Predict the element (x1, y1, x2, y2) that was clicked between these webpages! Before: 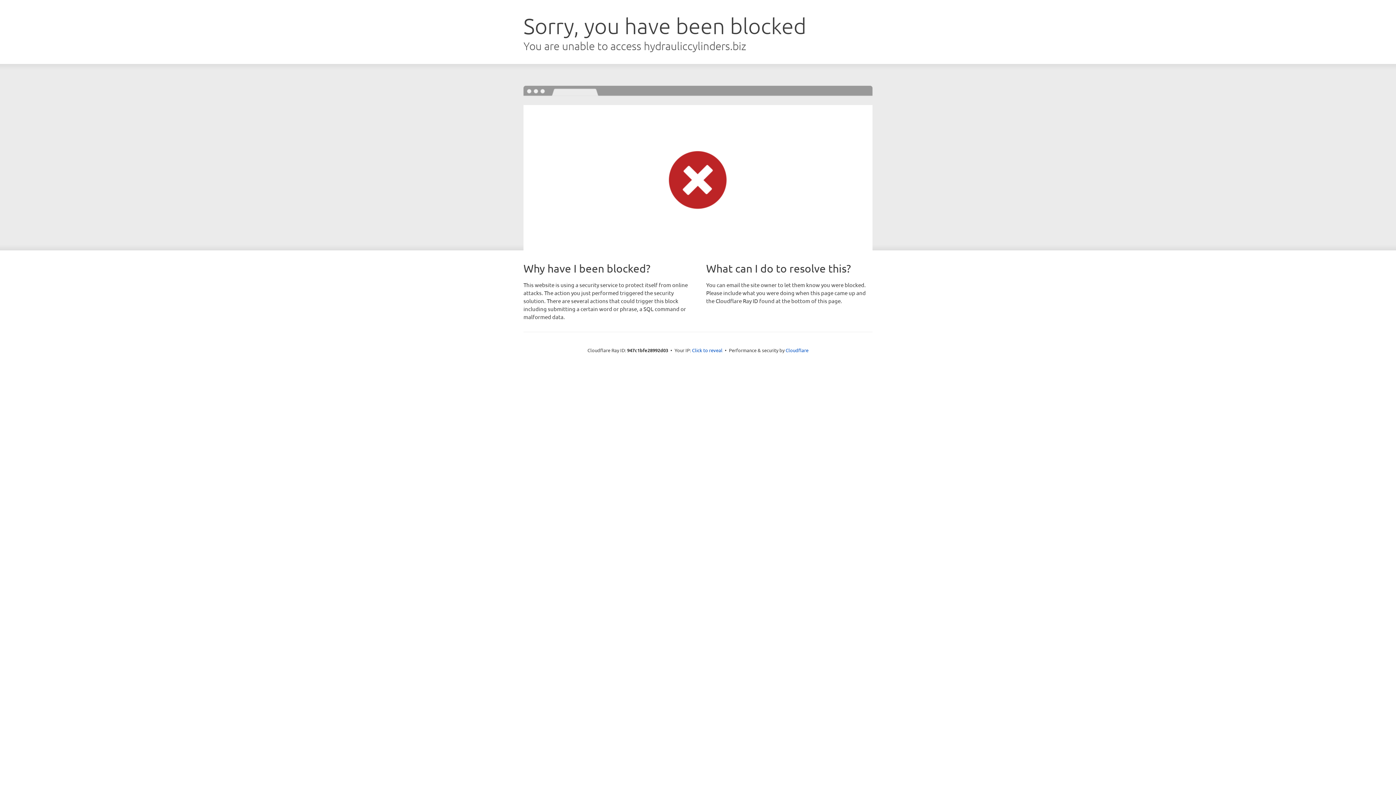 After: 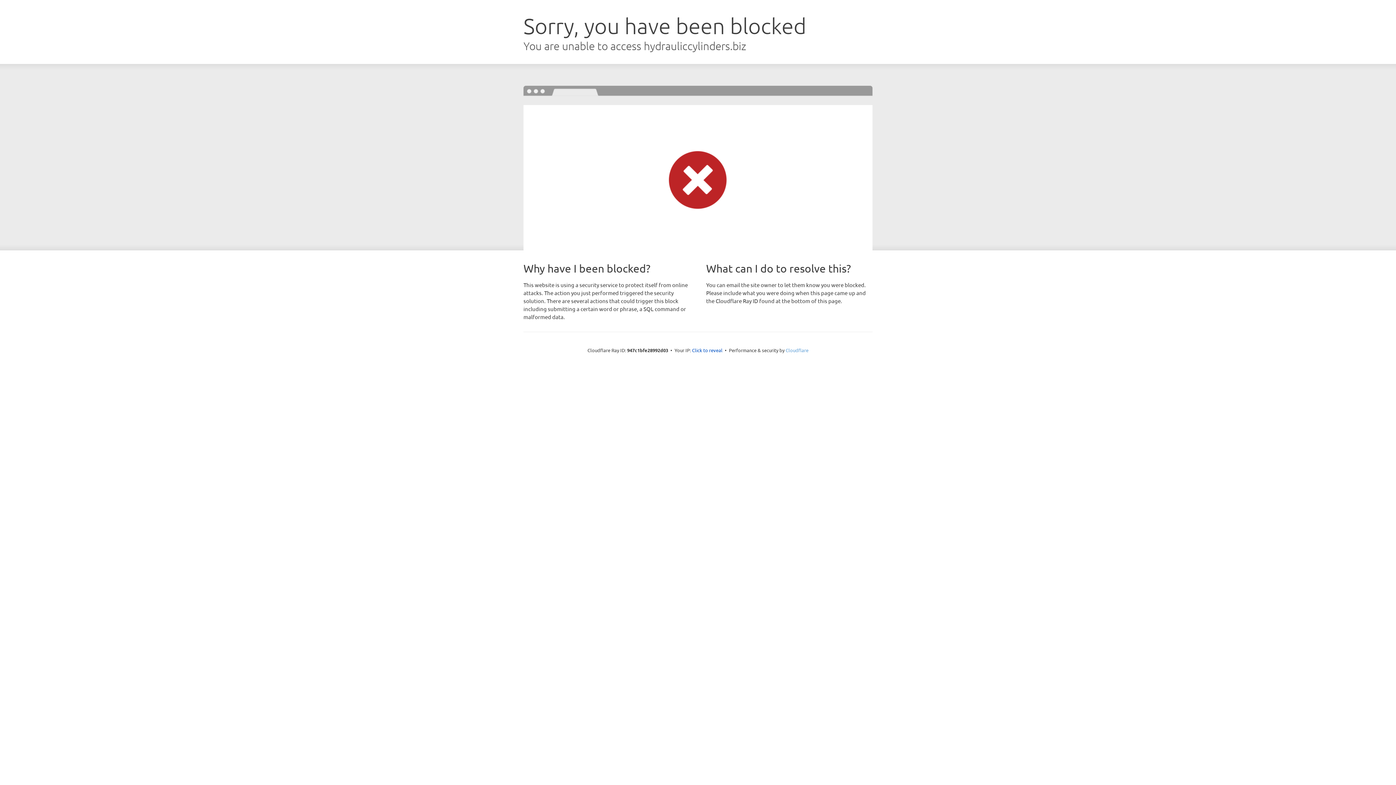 Action: bbox: (785, 347, 808, 353) label: Cloudflare